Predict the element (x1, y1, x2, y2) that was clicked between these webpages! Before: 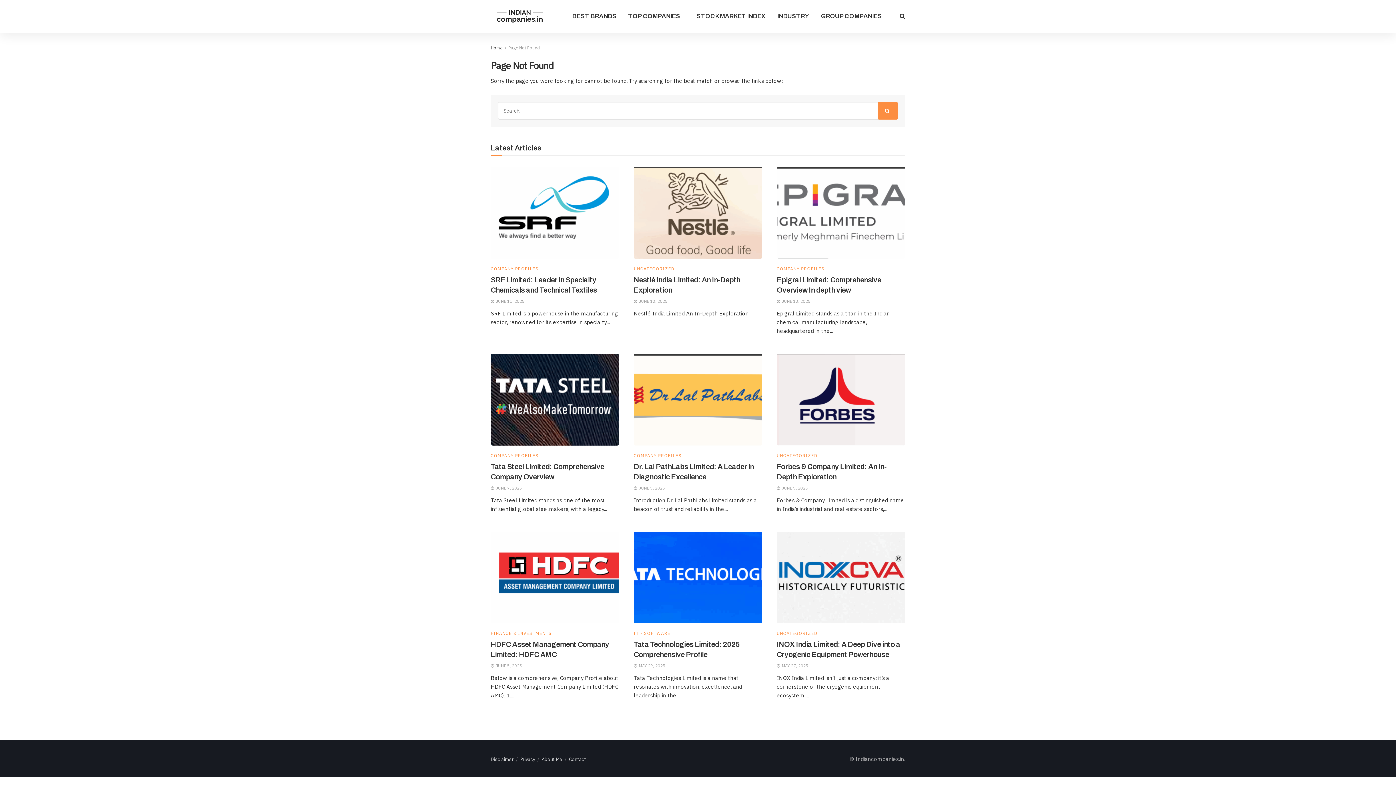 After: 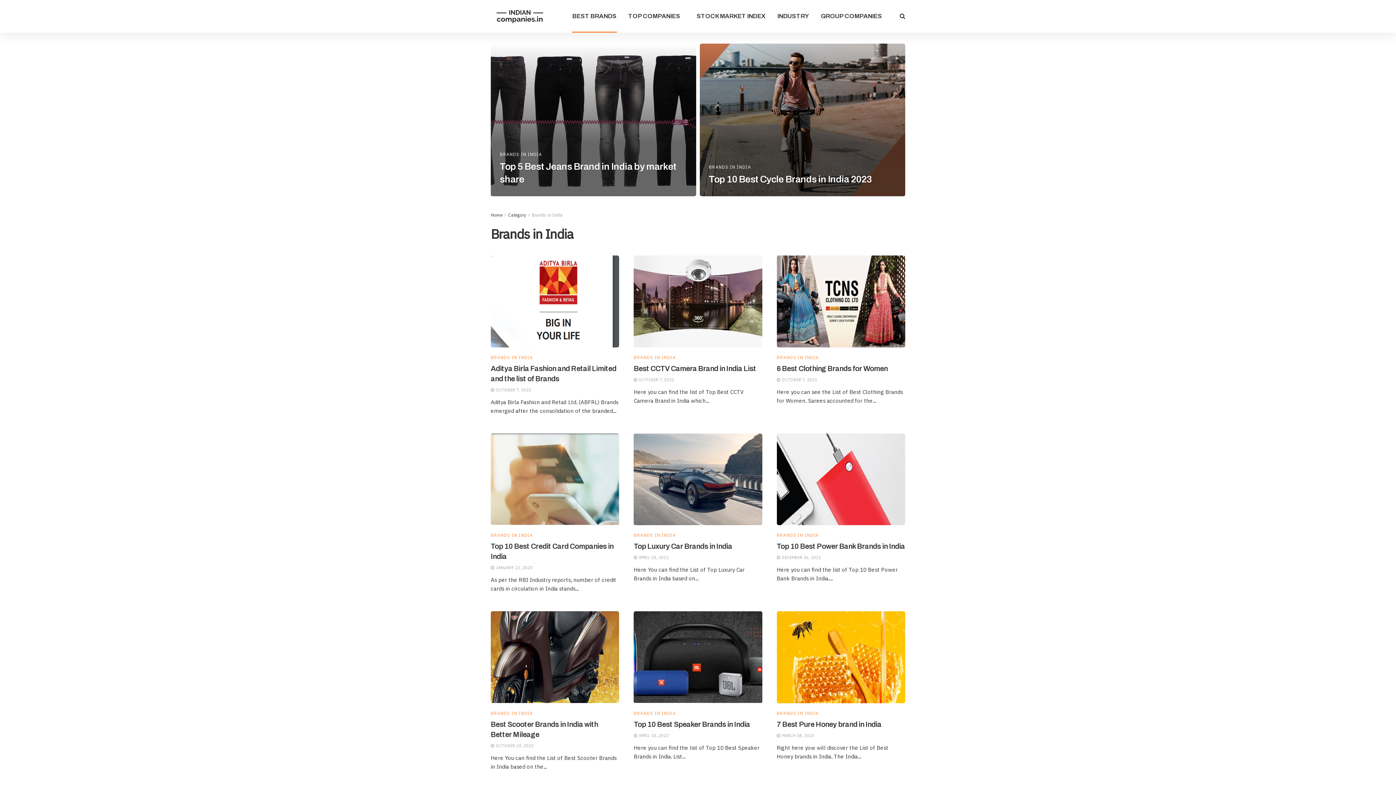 Action: bbox: (566, 0, 622, 32) label: BEST BRANDS